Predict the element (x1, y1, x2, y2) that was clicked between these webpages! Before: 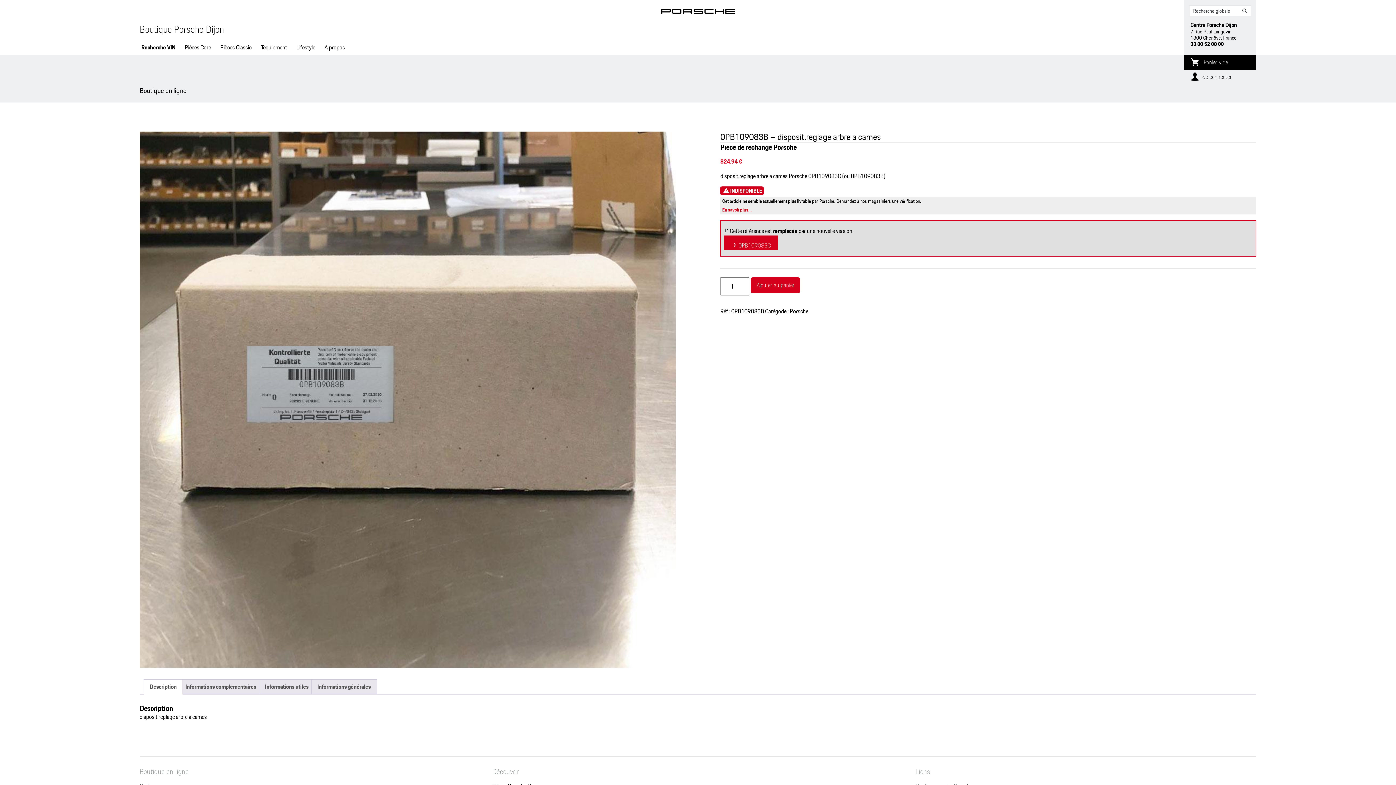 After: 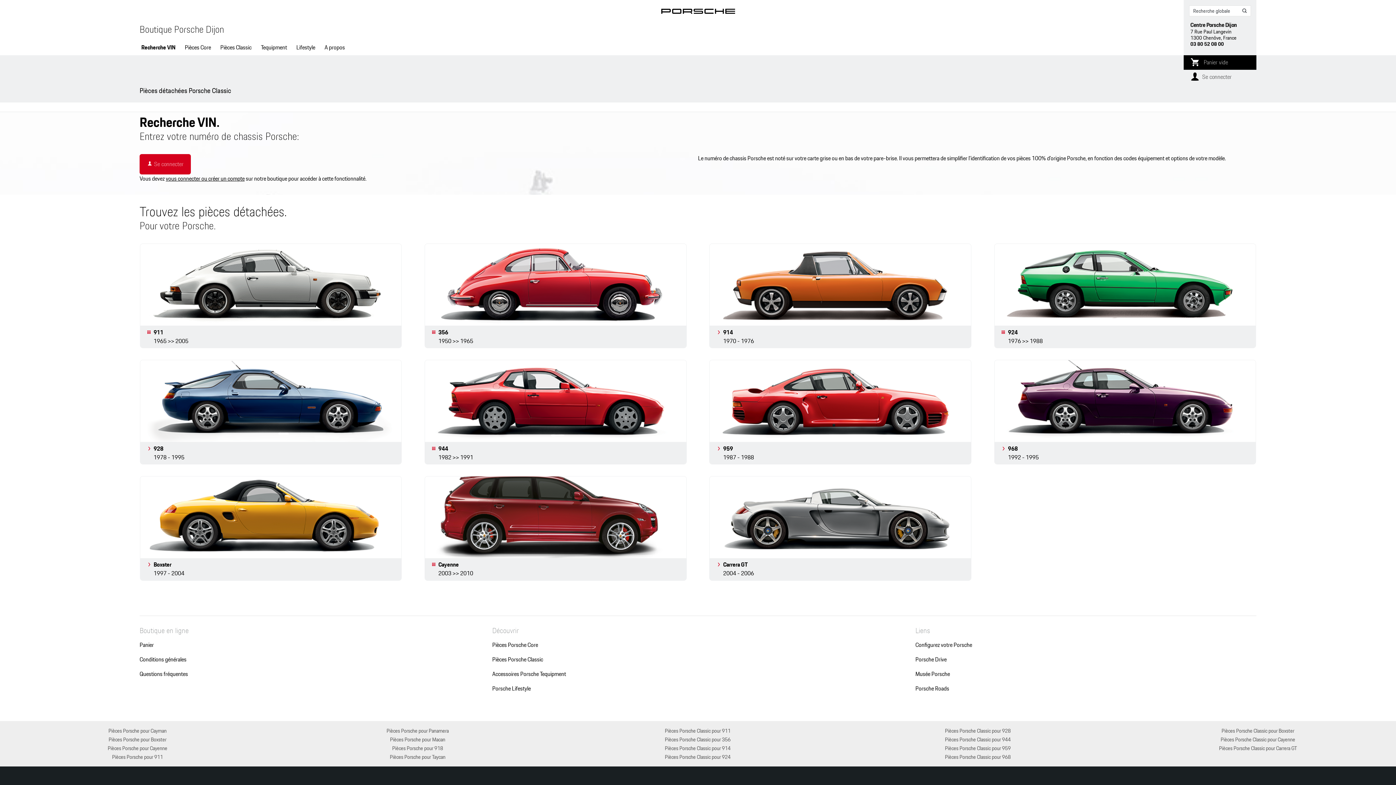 Action: bbox: (218, 39, 253, 55) label: Pièces Classic